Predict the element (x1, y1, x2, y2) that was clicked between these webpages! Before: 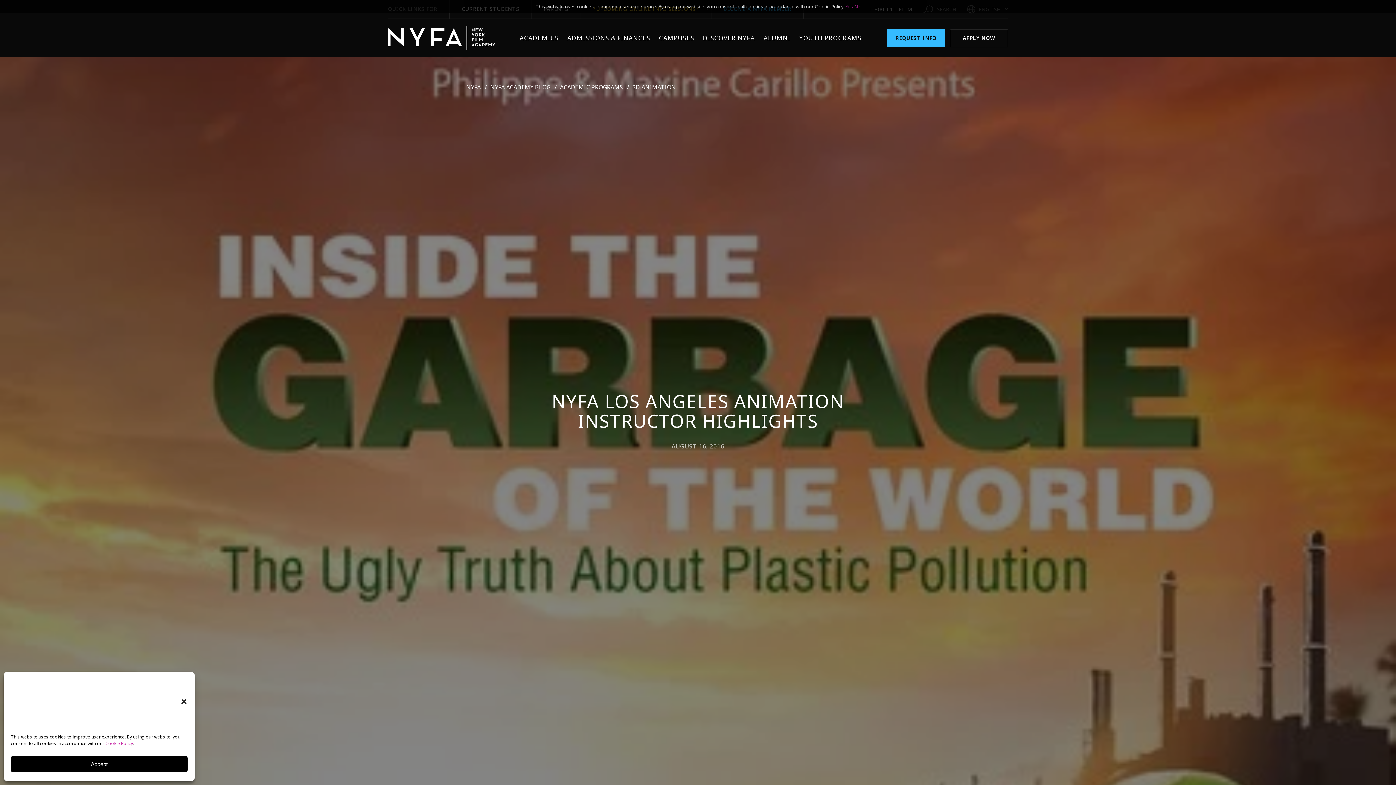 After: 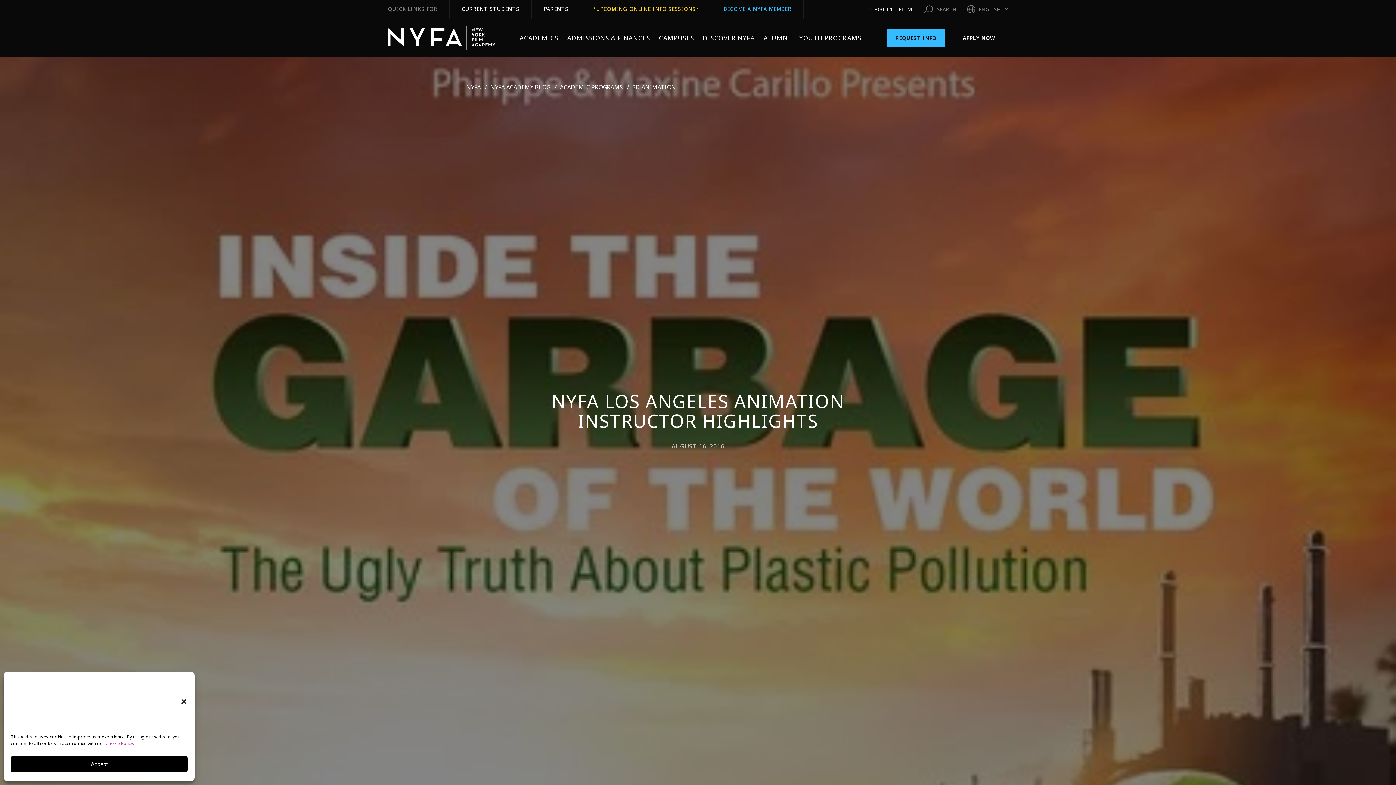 Action: label: No bbox: (854, 3, 860, 9)